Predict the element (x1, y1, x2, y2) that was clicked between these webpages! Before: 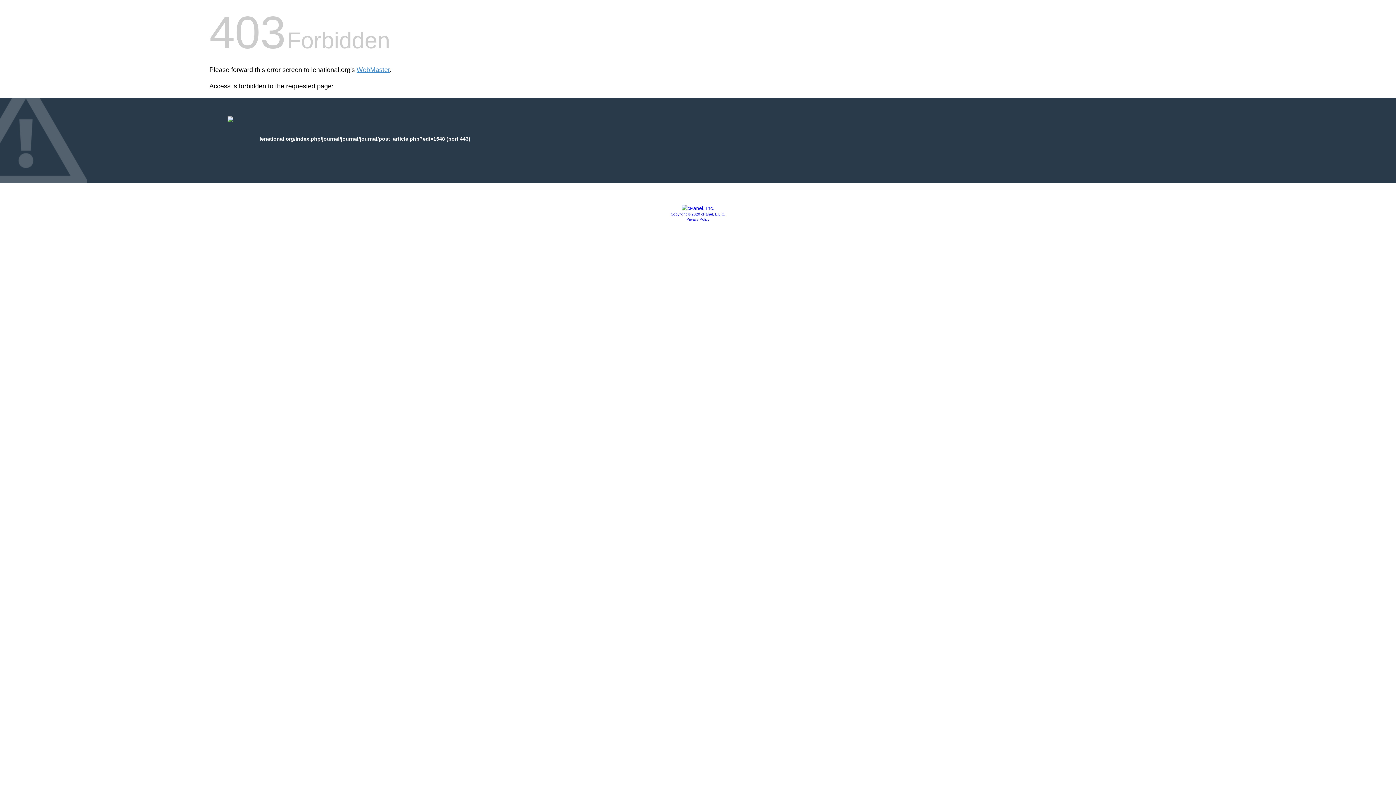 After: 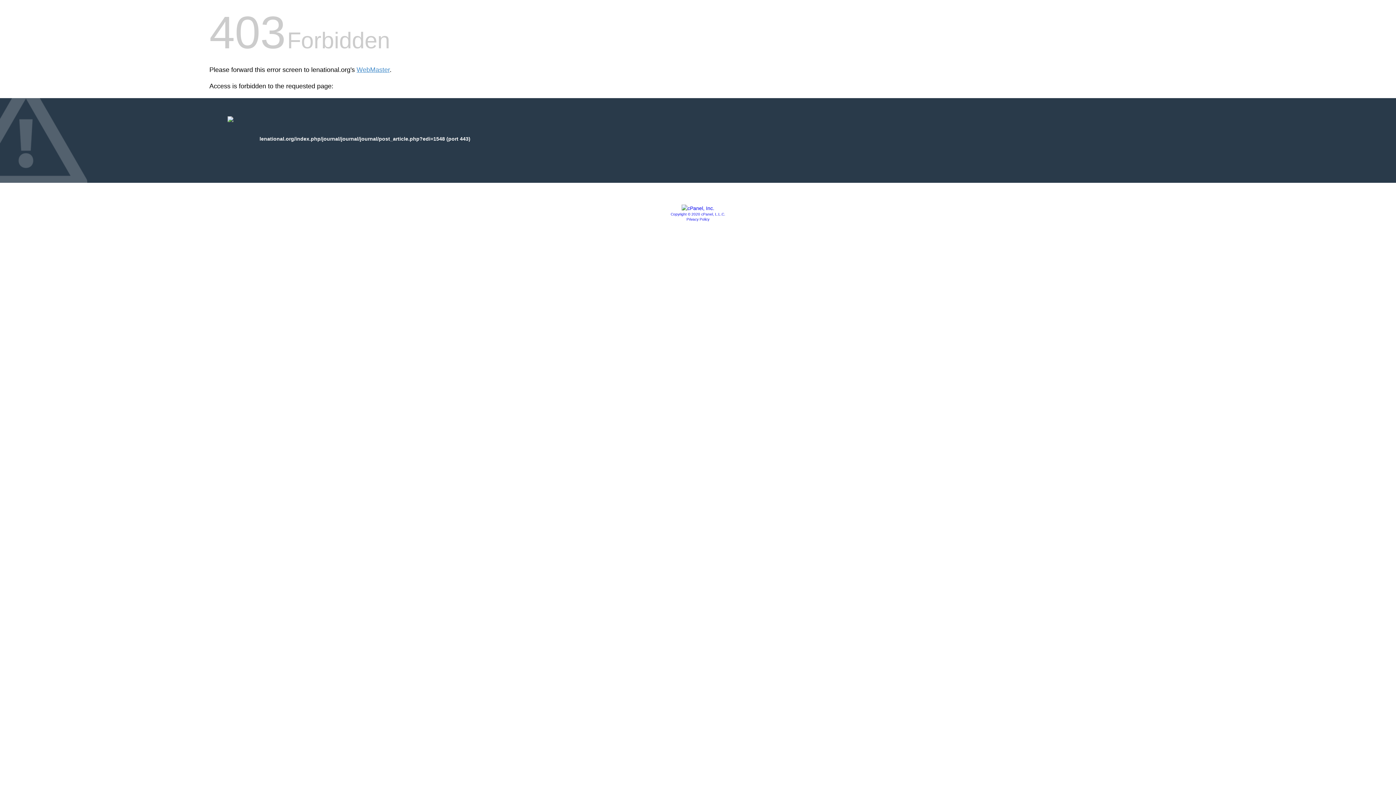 Action: label: Copyright © 2020 cPanel, L.L.C. bbox: (670, 212, 725, 216)